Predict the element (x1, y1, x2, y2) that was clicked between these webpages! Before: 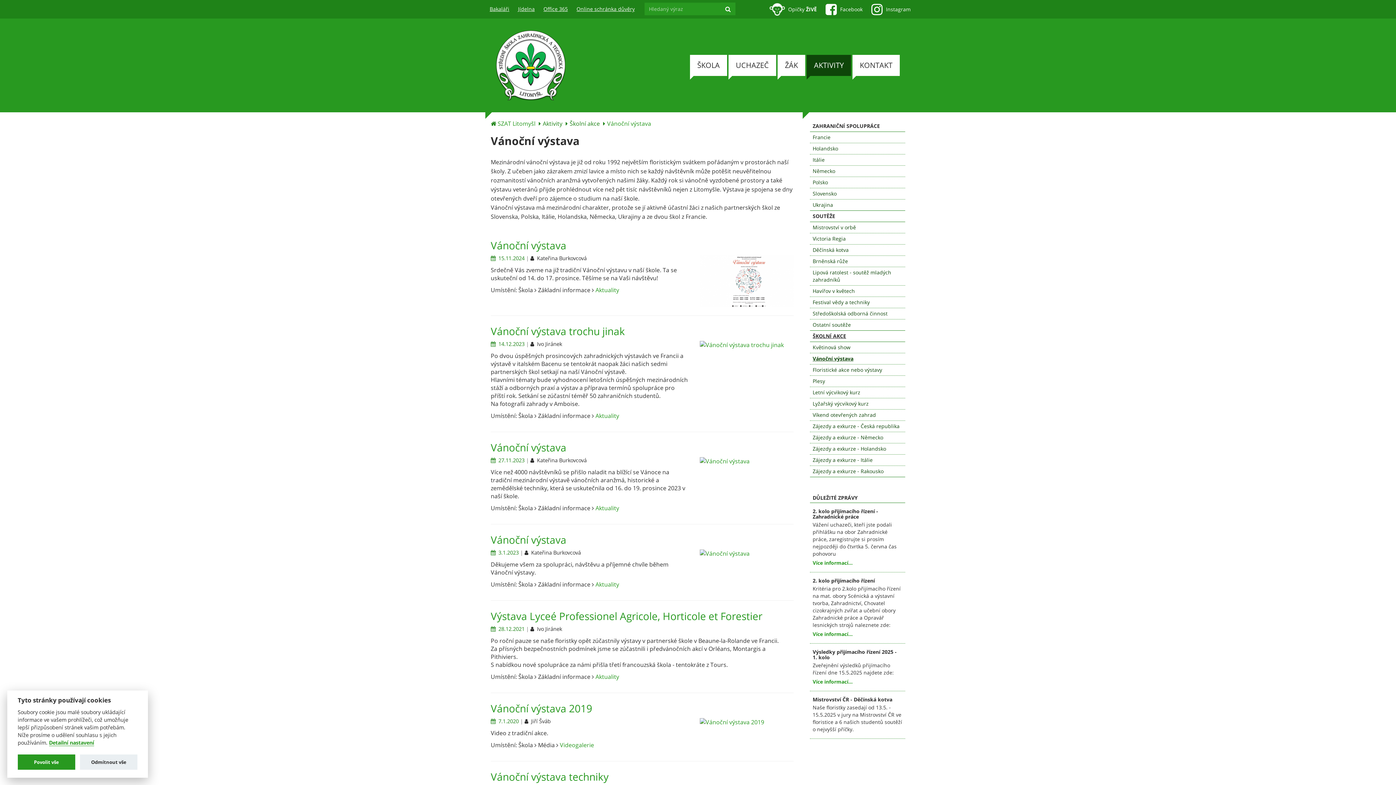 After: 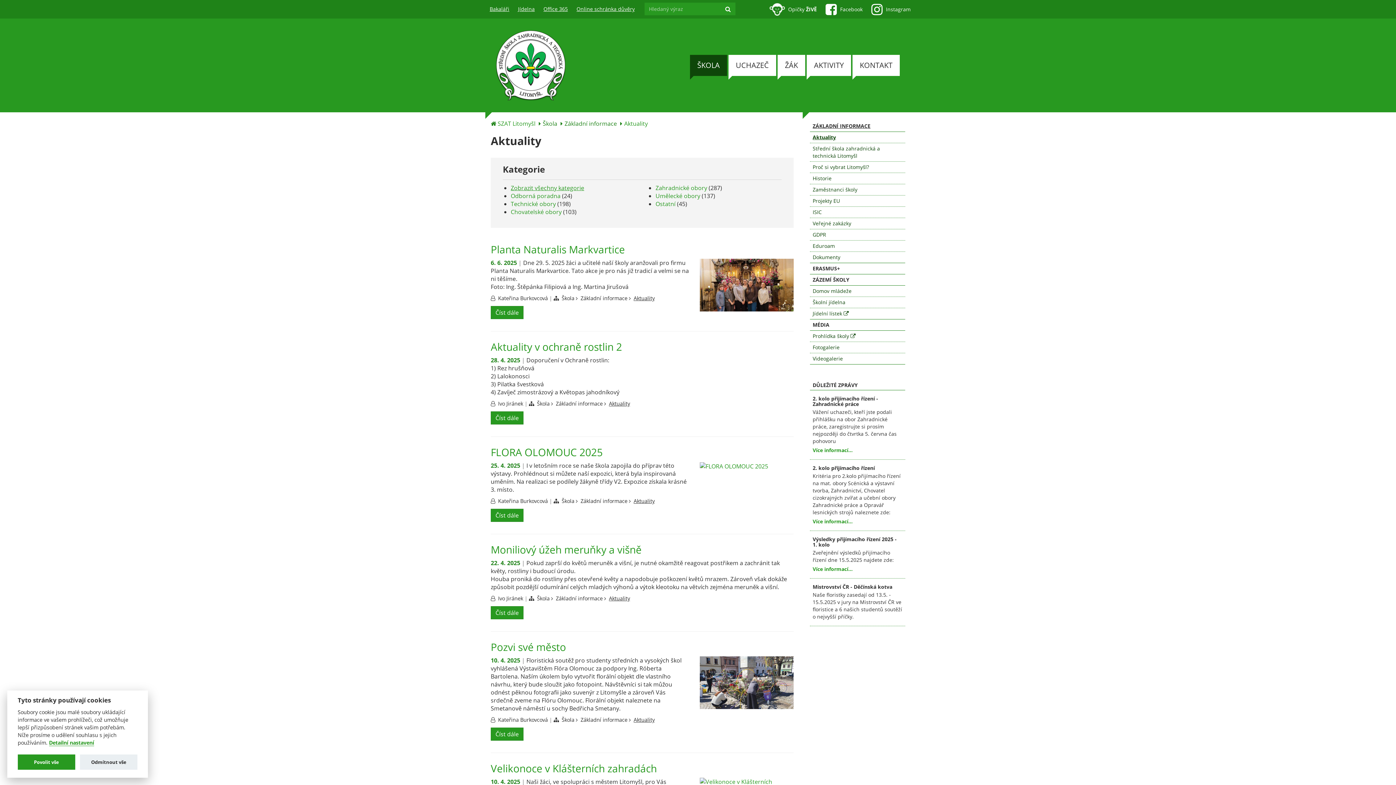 Action: bbox: (595, 286, 619, 294) label: Aktuality